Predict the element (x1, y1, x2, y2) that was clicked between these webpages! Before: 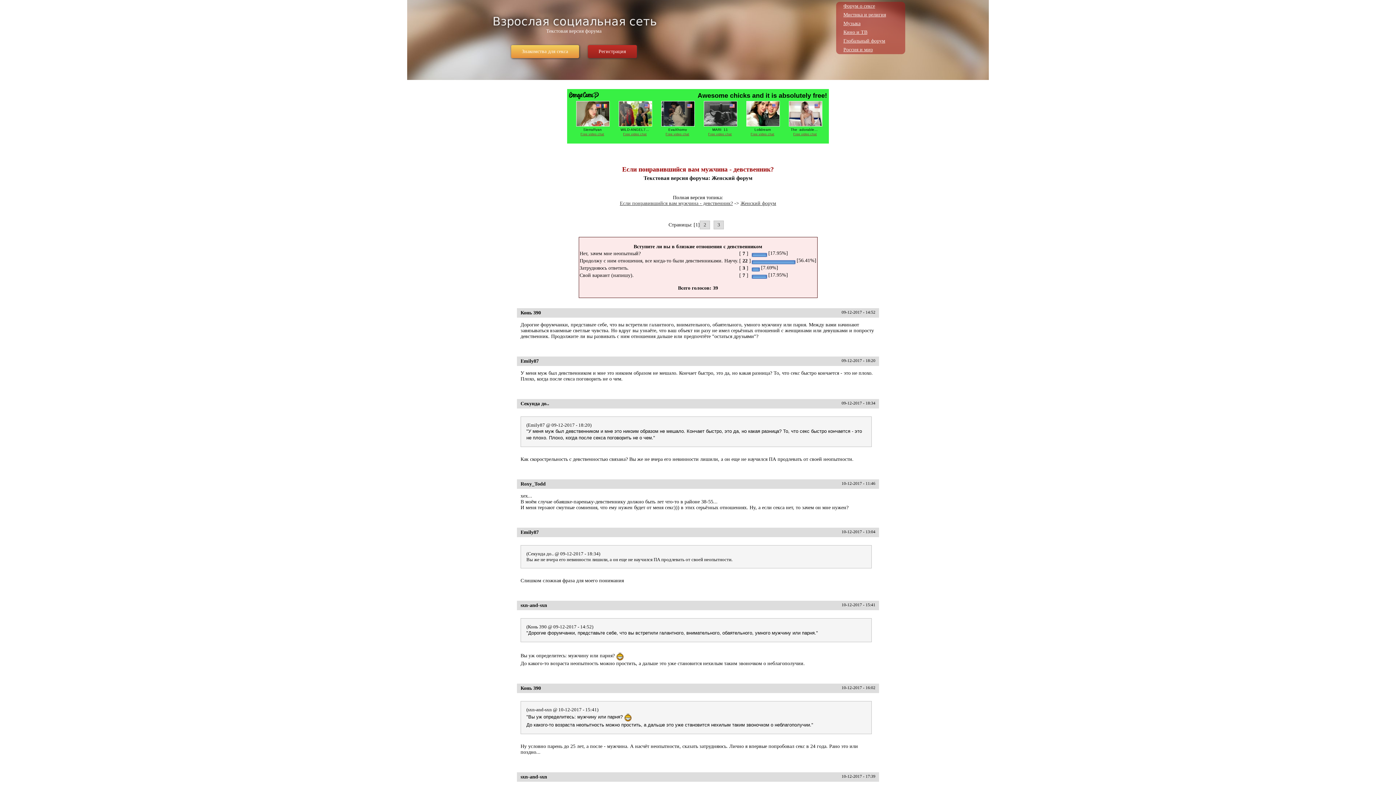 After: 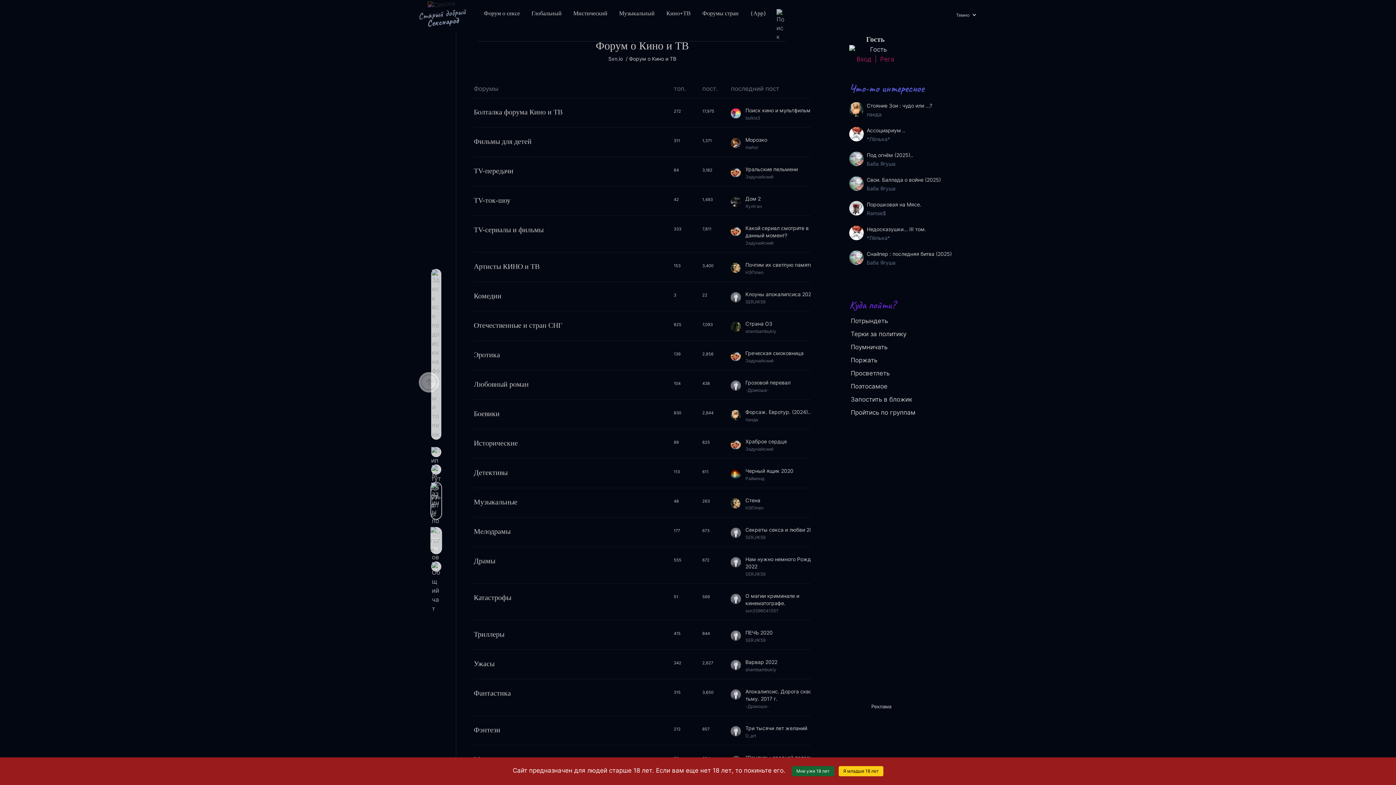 Action: bbox: (842, 28, 905, 36) label: Кино и ТВ